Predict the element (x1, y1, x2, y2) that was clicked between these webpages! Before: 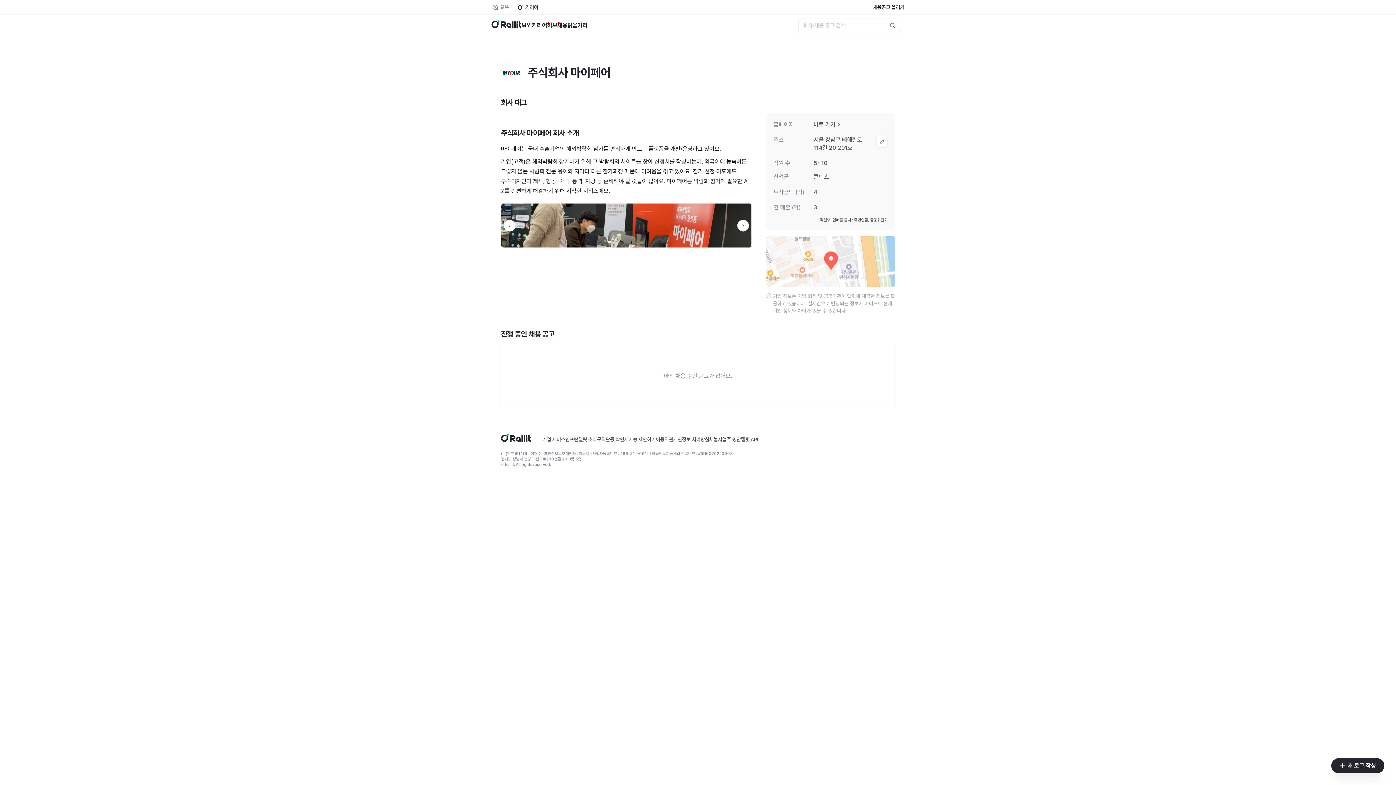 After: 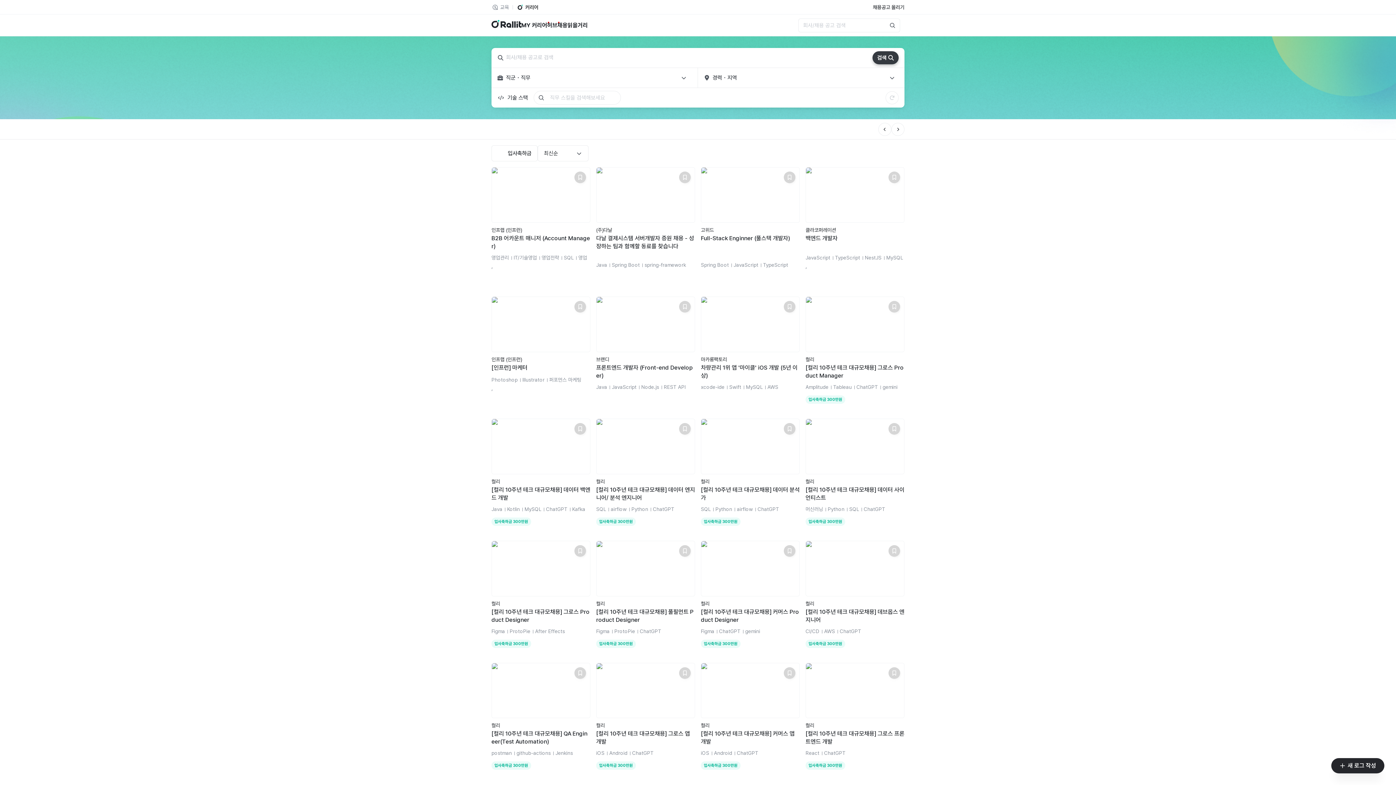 Action: label: 랠릿 로고 bbox: (491, 20, 521, 30)